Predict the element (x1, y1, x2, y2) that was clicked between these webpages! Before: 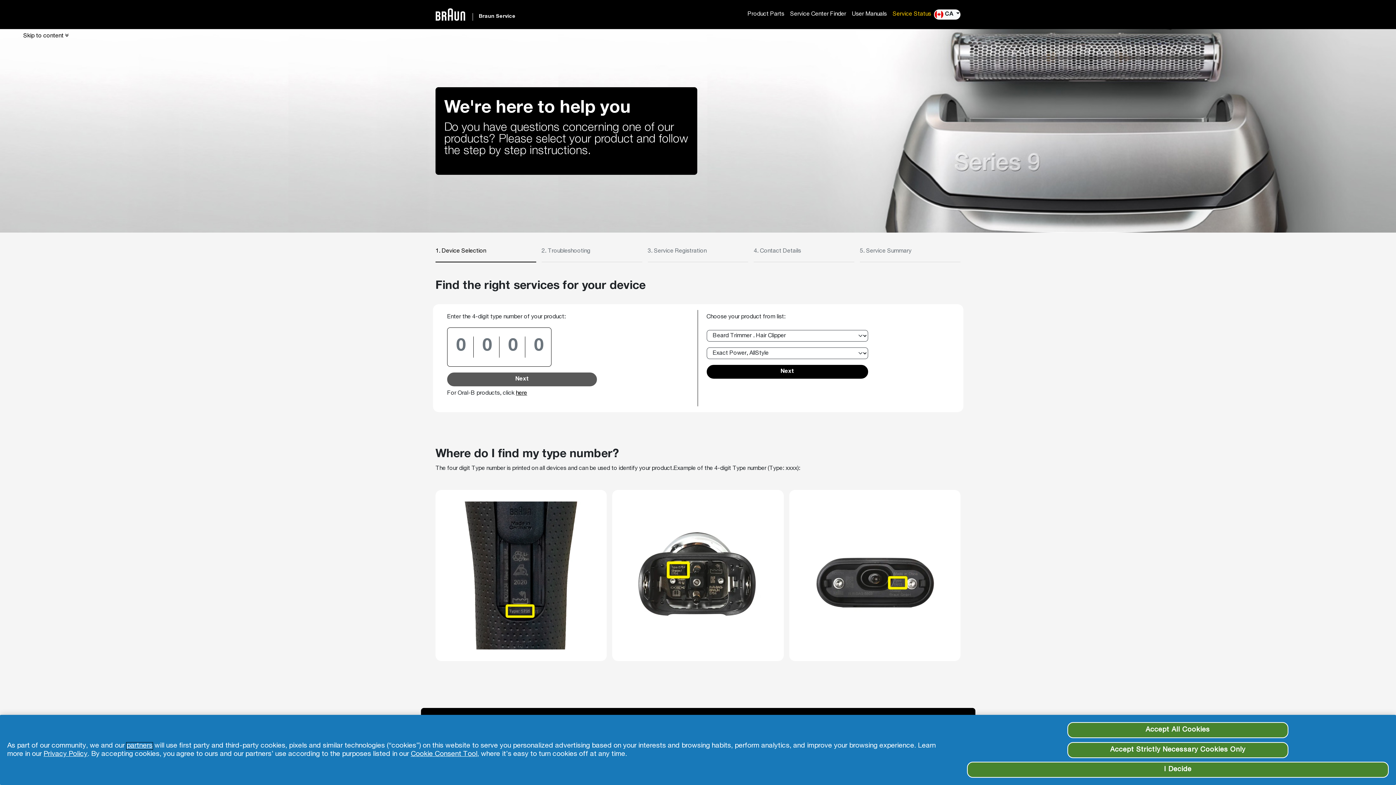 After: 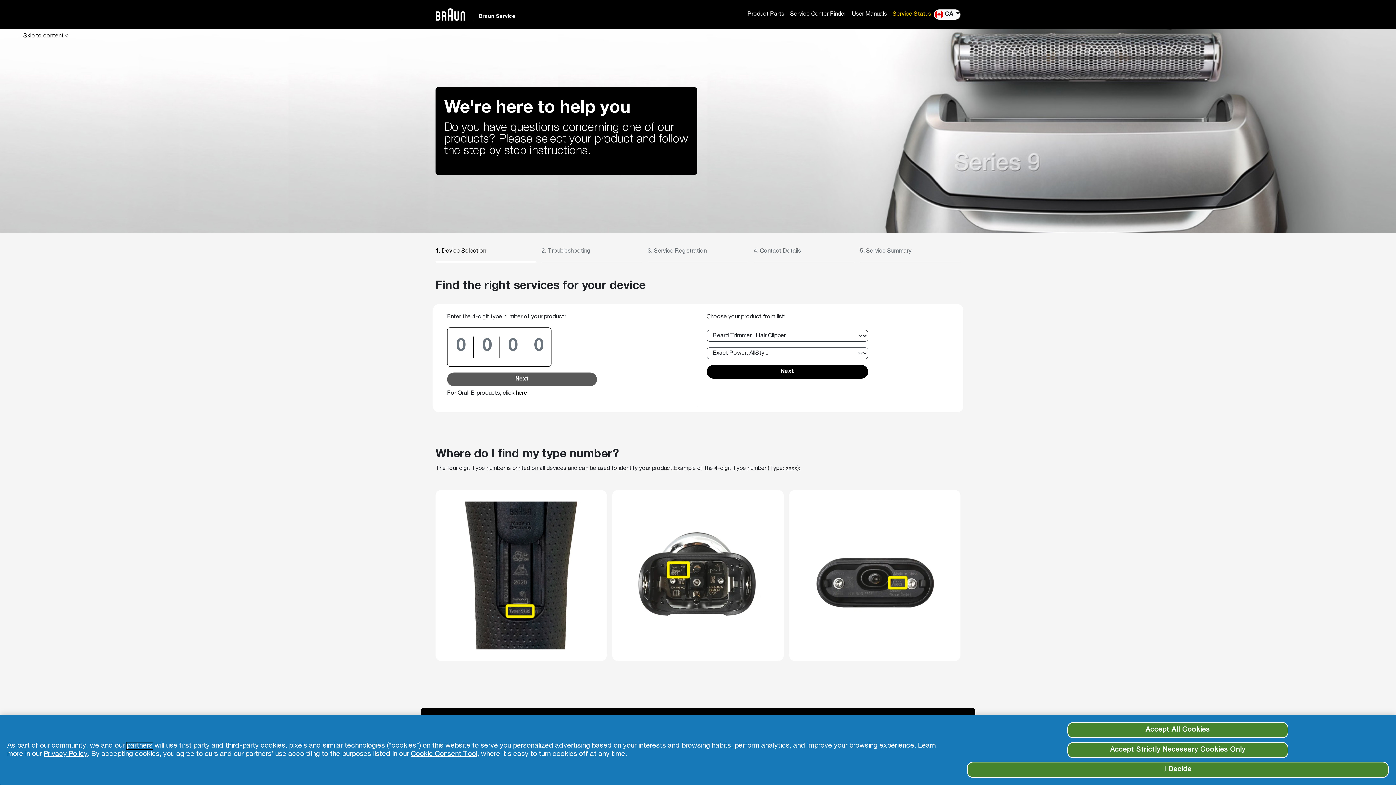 Action: label: Braun bbox: (435, 6, 465, 22)